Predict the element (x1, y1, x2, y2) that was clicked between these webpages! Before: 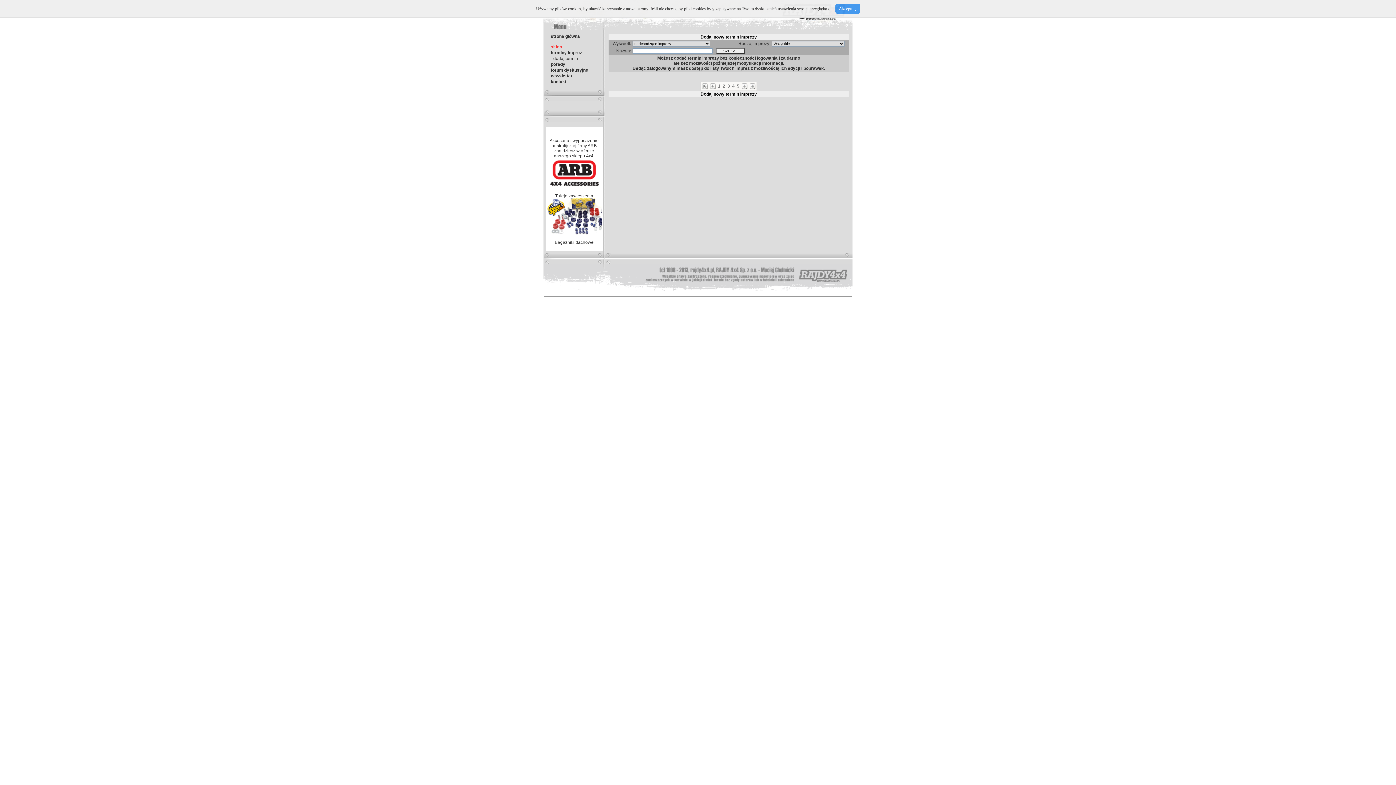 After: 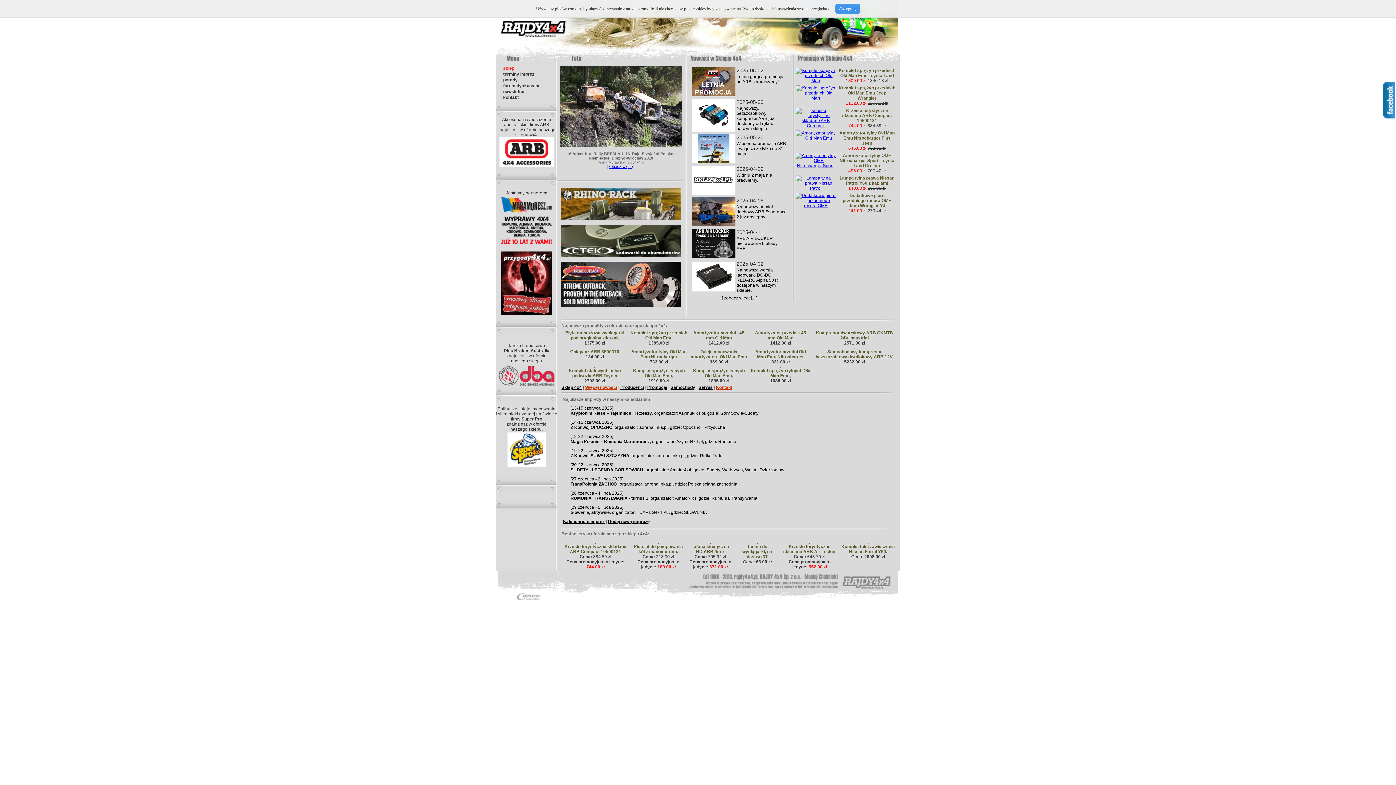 Action: label: strona główna bbox: (550, 33, 580, 38)